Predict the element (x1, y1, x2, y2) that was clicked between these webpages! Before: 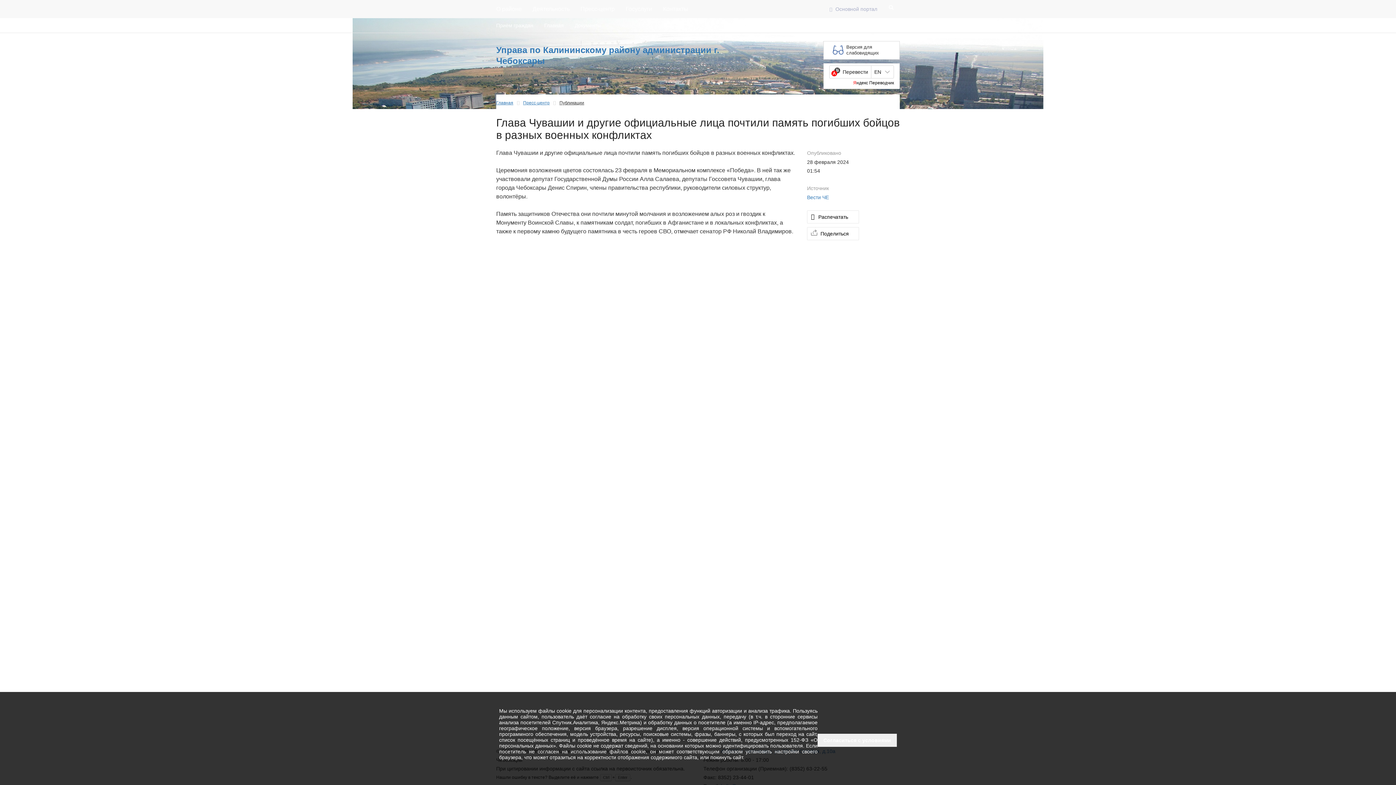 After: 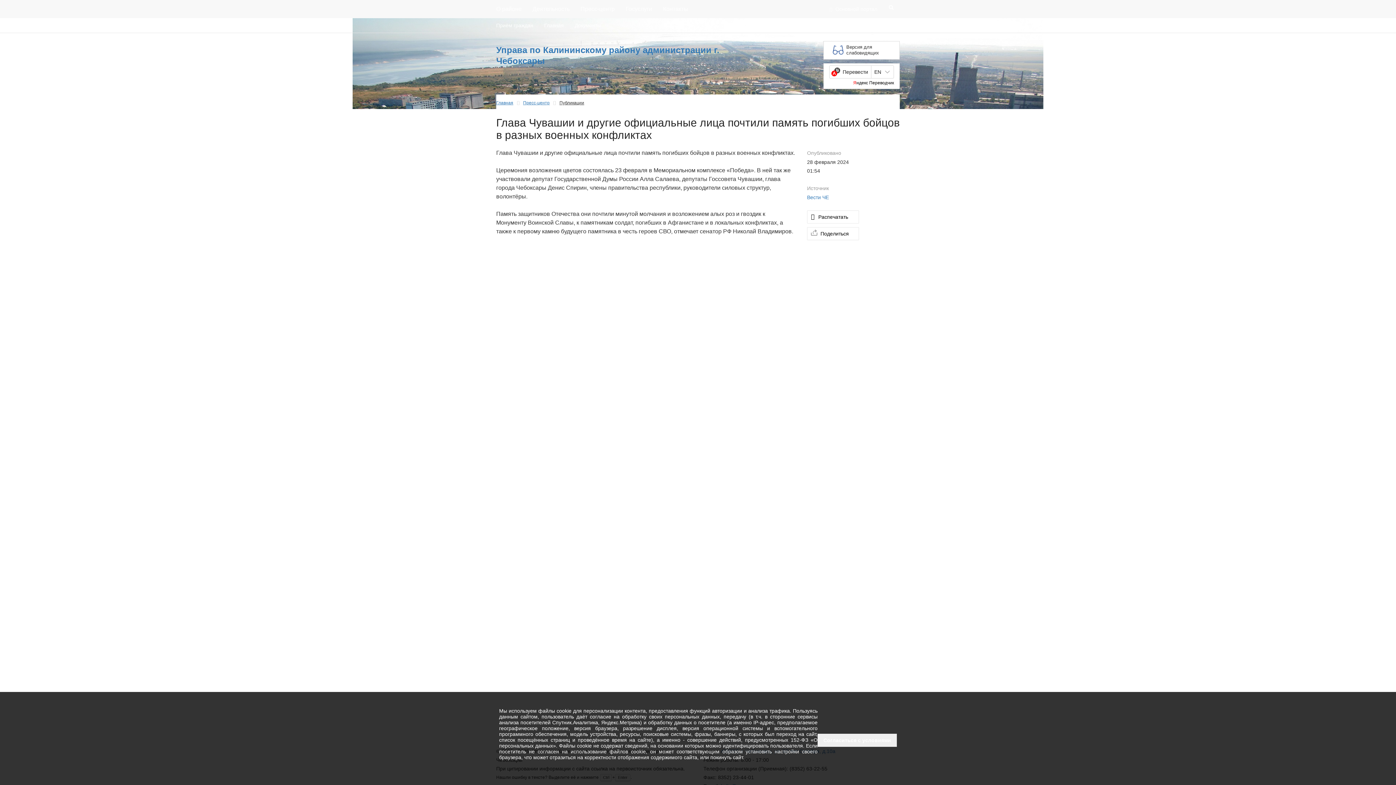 Action: label: Основной портал bbox: (830, 0, 882, 18)